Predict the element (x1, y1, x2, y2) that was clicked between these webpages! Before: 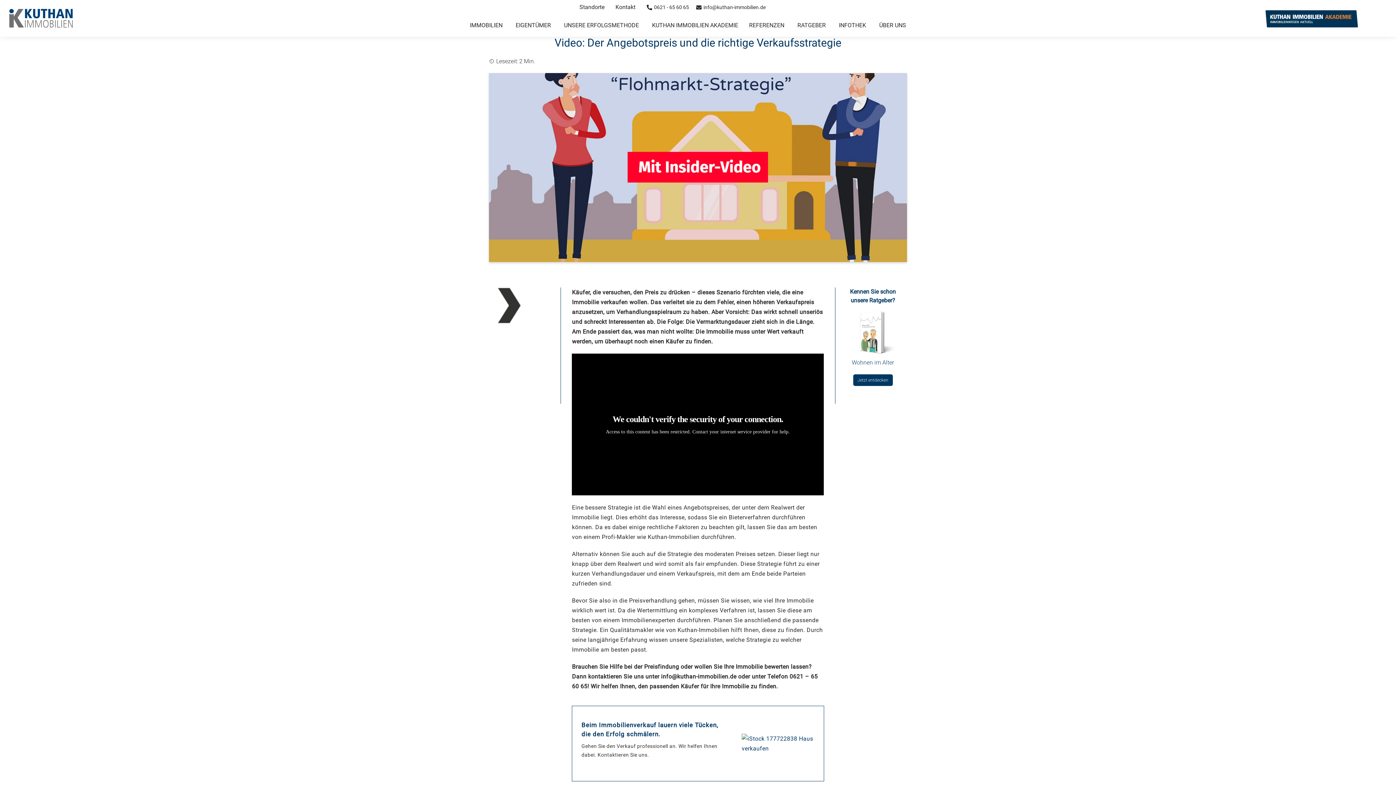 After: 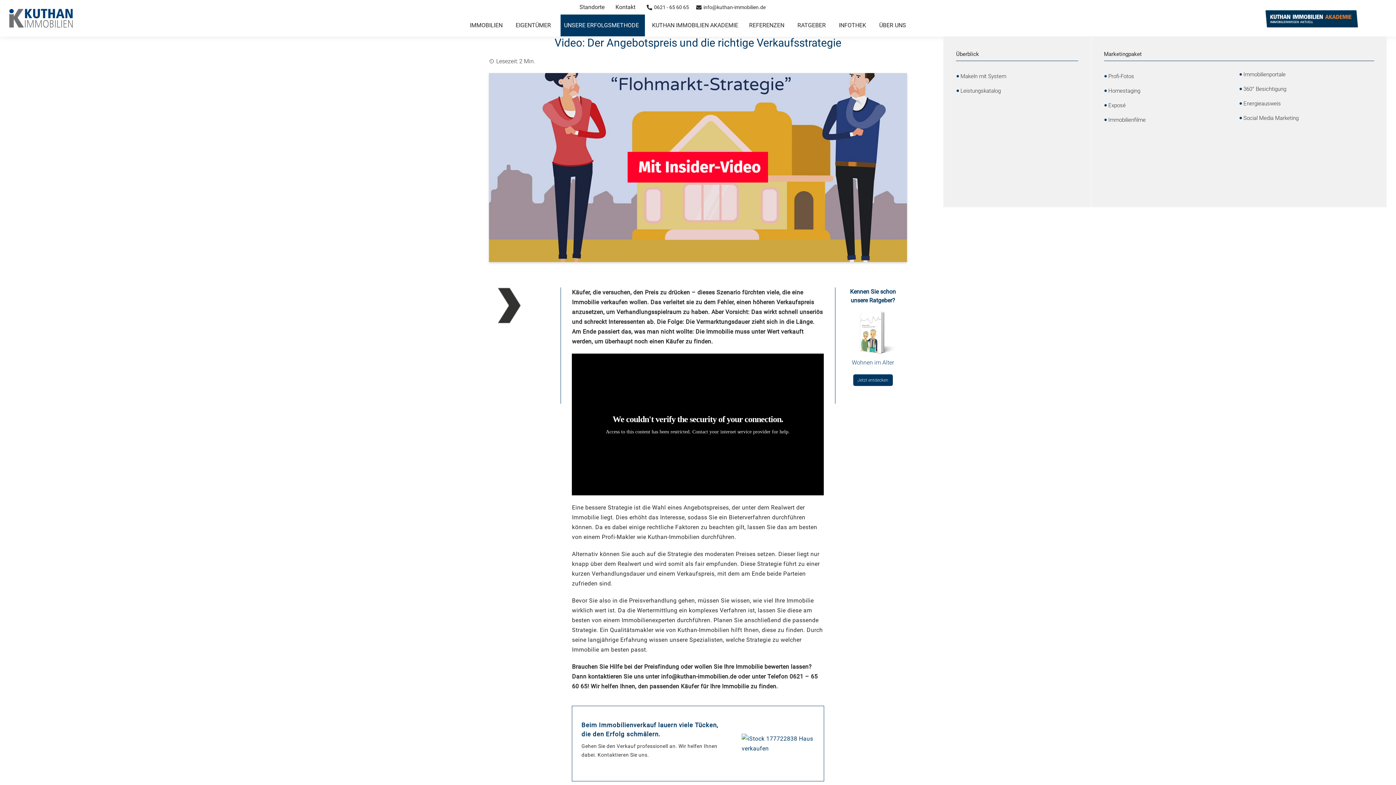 Action: bbox: (560, 14, 644, 36) label: UNSERE ERFOLGSMETHODE